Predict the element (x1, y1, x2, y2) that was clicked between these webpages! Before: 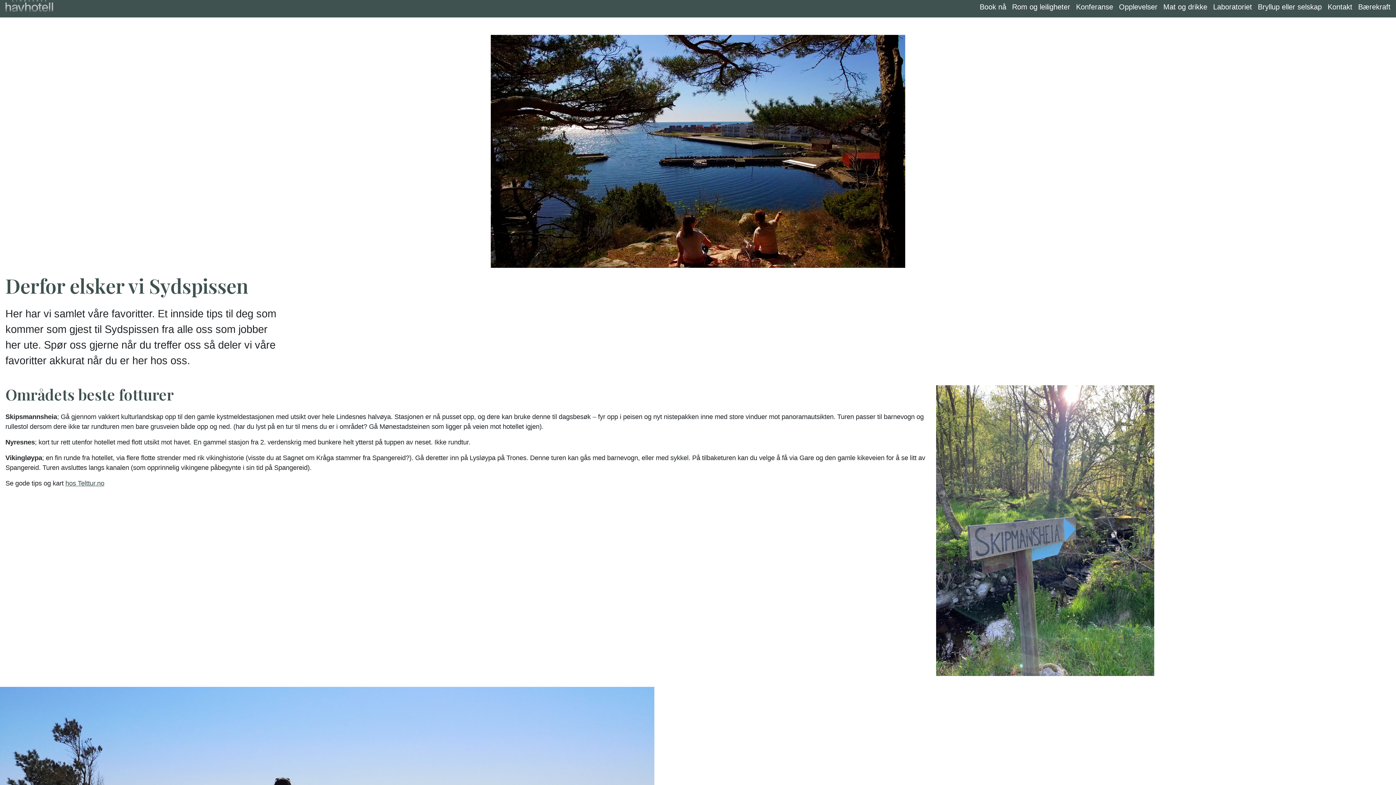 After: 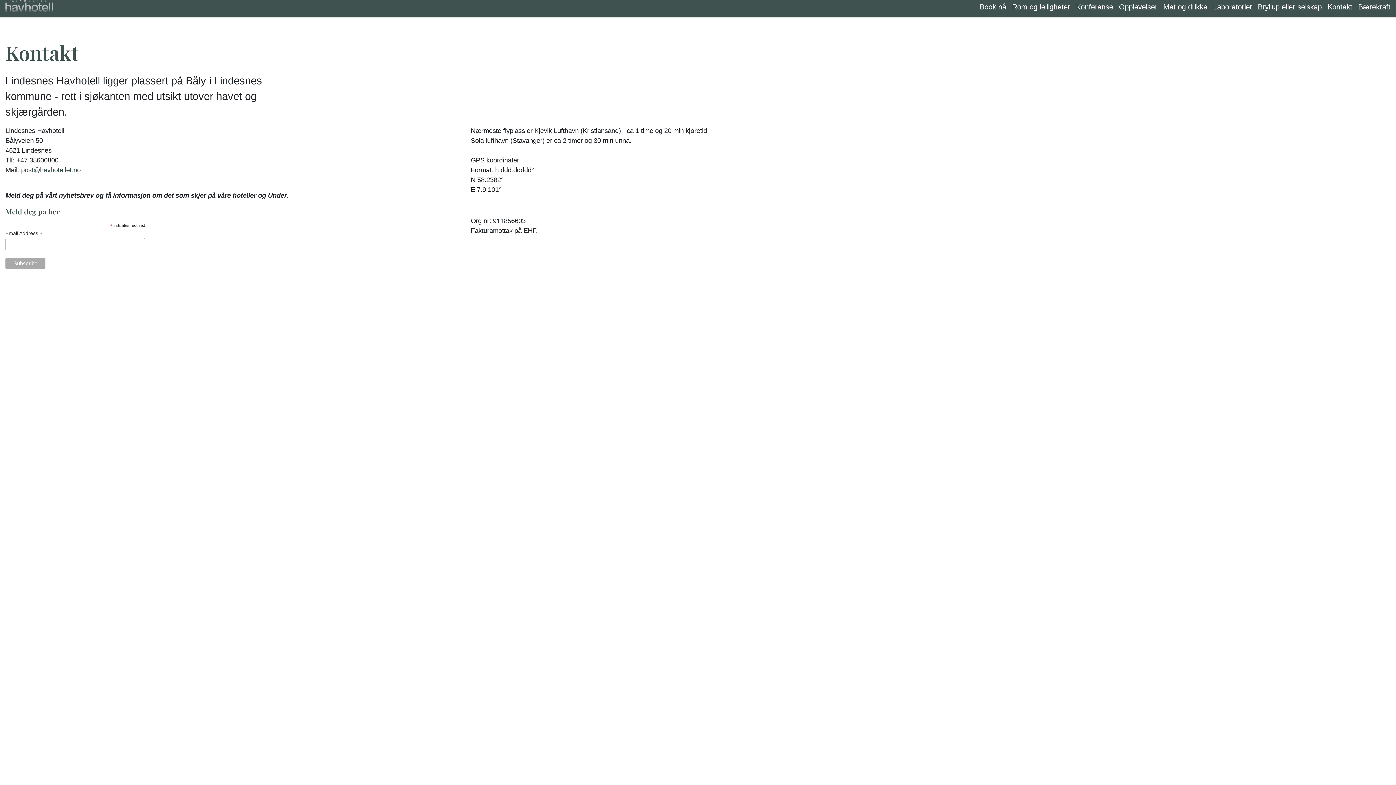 Action: bbox: (1328, 1, 1352, 12) label: Kontakt